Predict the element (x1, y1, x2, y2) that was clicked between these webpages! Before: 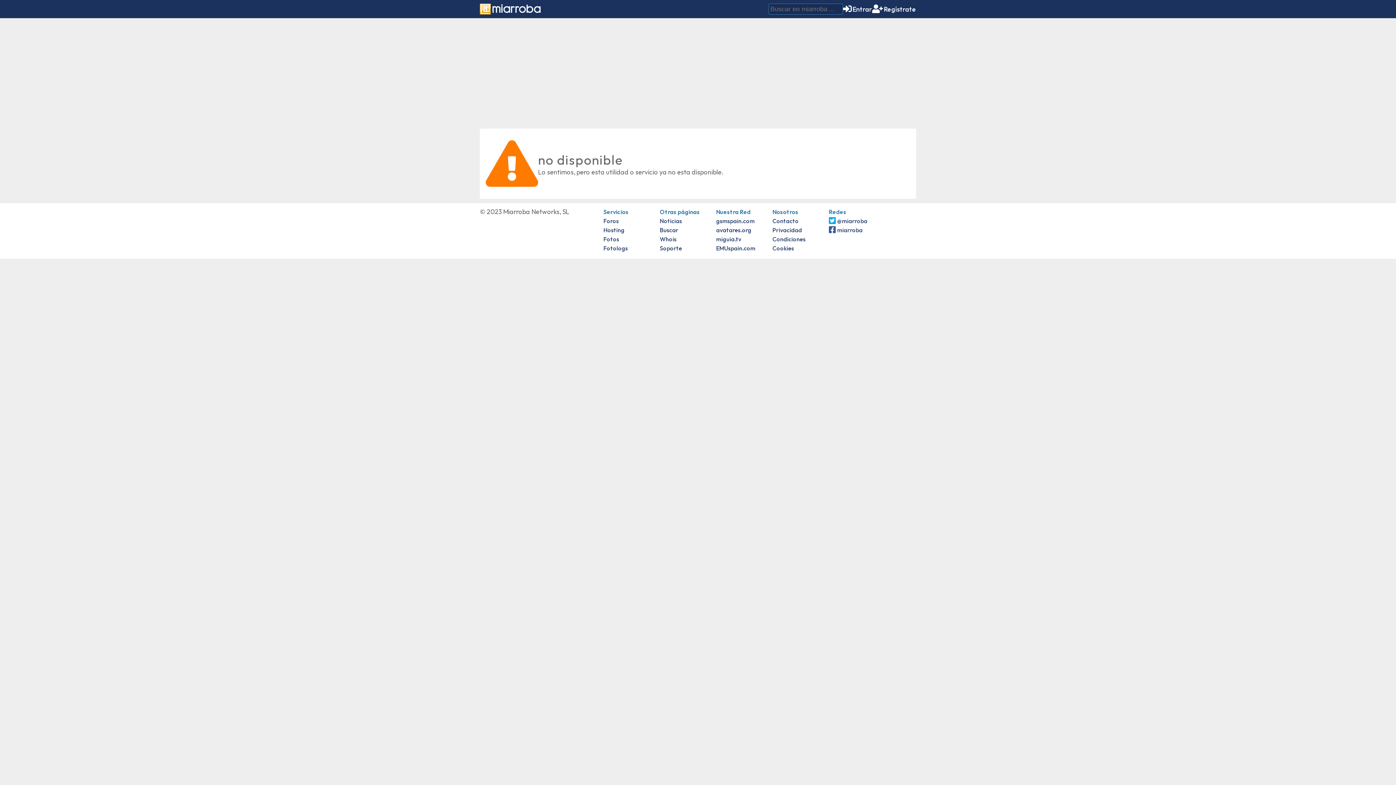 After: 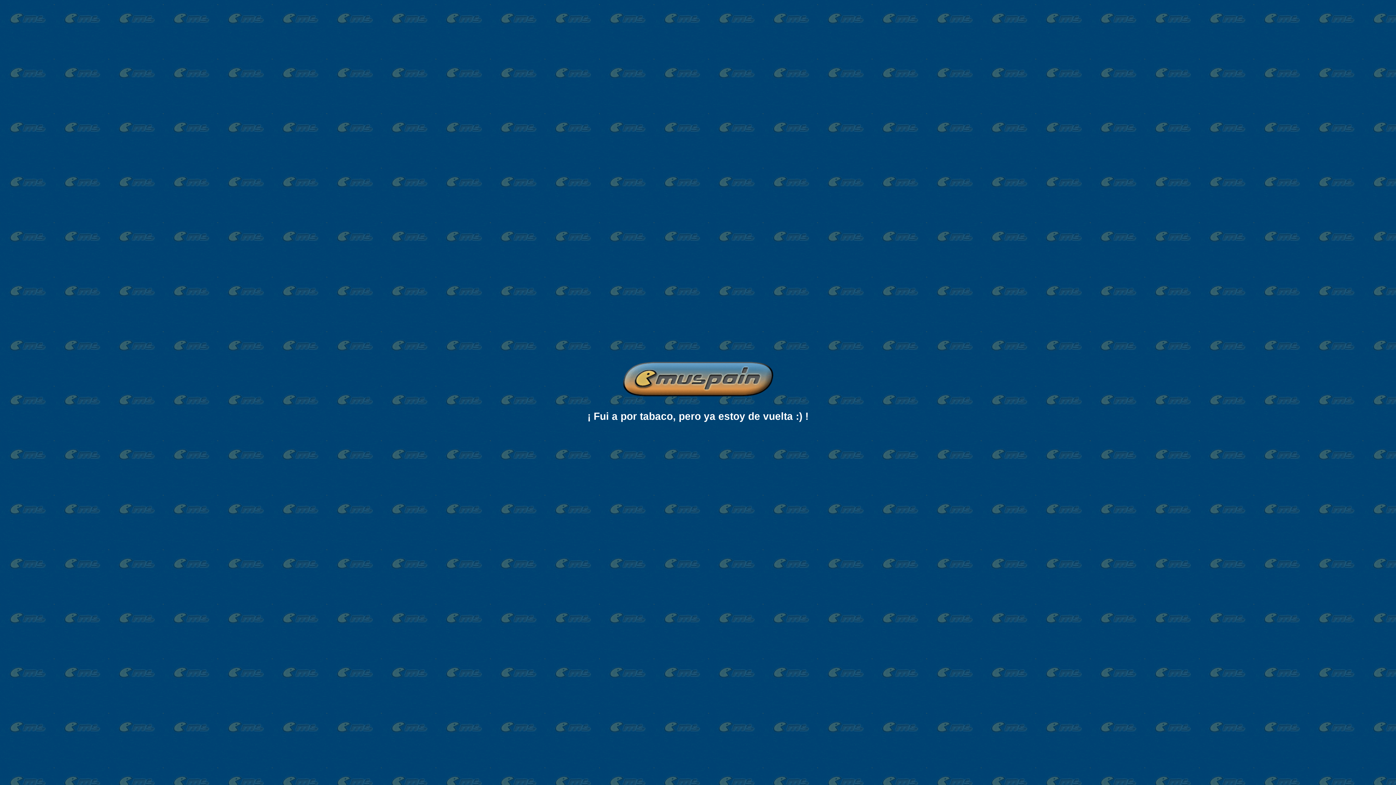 Action: label: EMUspain.com bbox: (716, 244, 755, 252)